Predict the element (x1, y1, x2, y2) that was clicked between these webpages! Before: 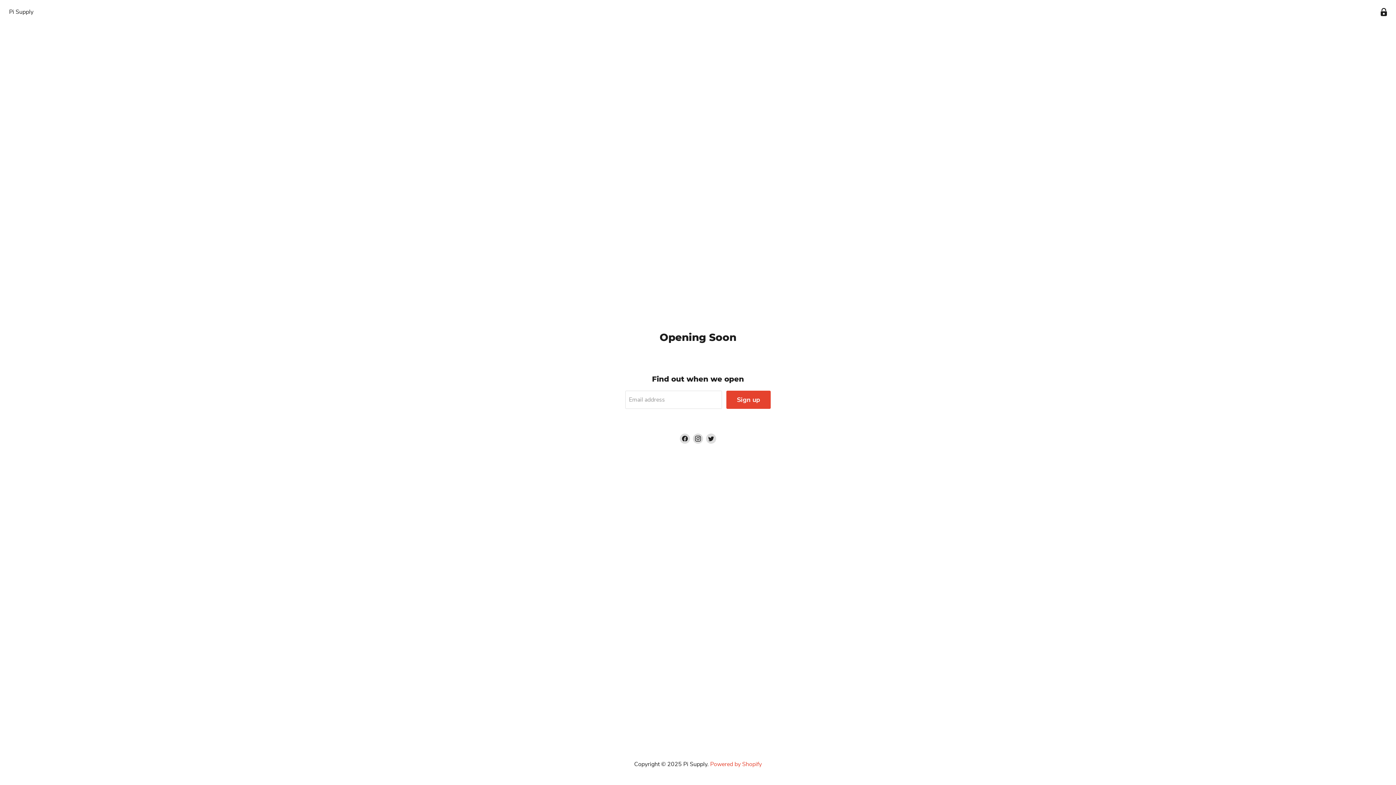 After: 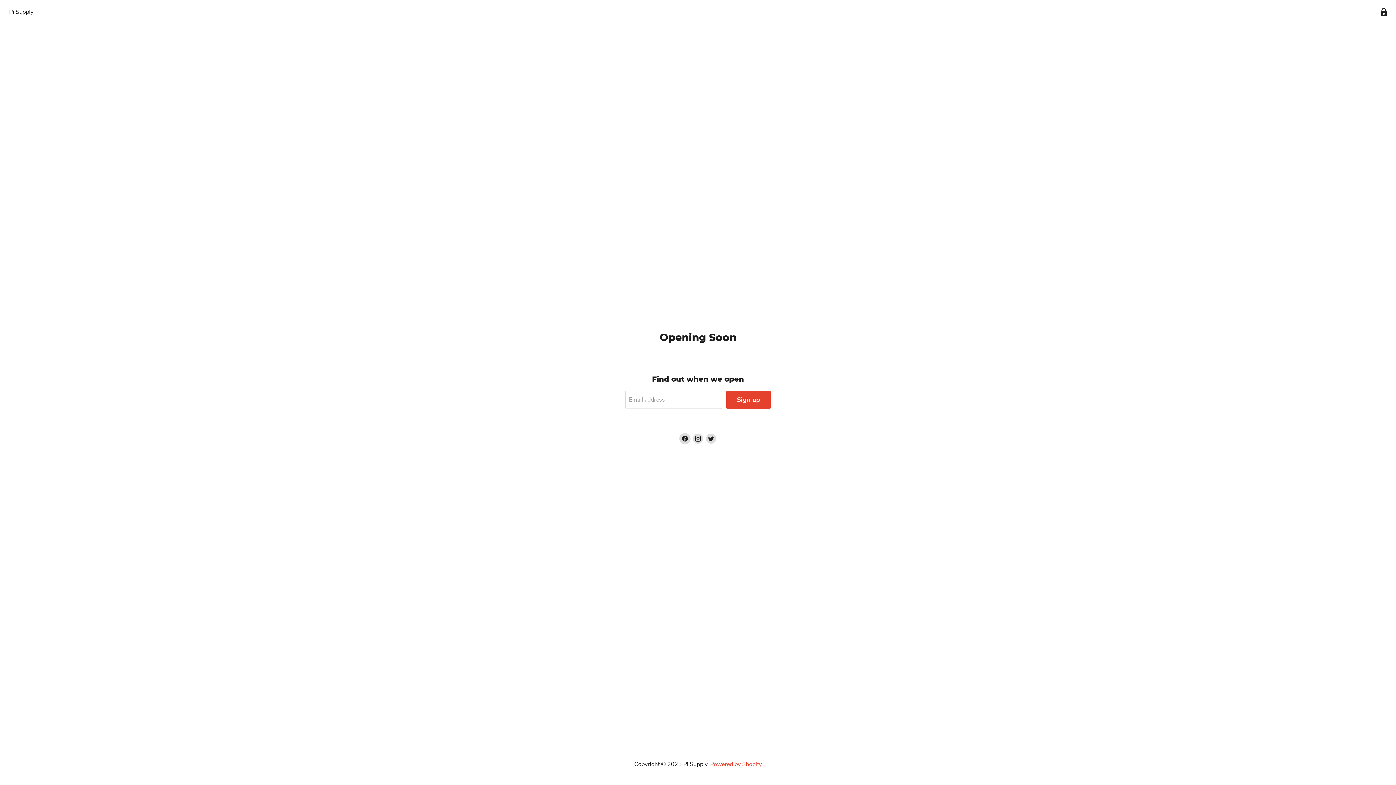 Action: bbox: (680, 433, 690, 443) label: Find us on Facebook